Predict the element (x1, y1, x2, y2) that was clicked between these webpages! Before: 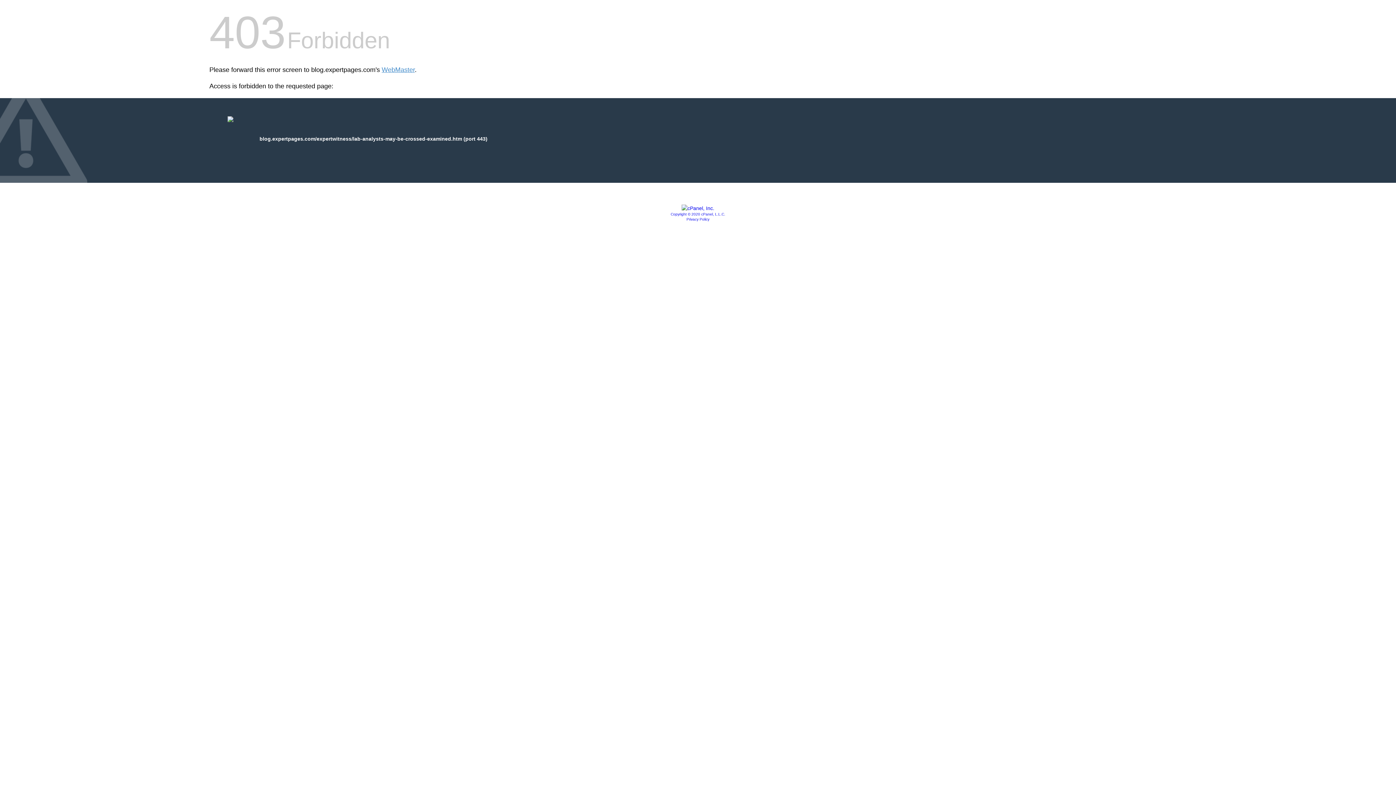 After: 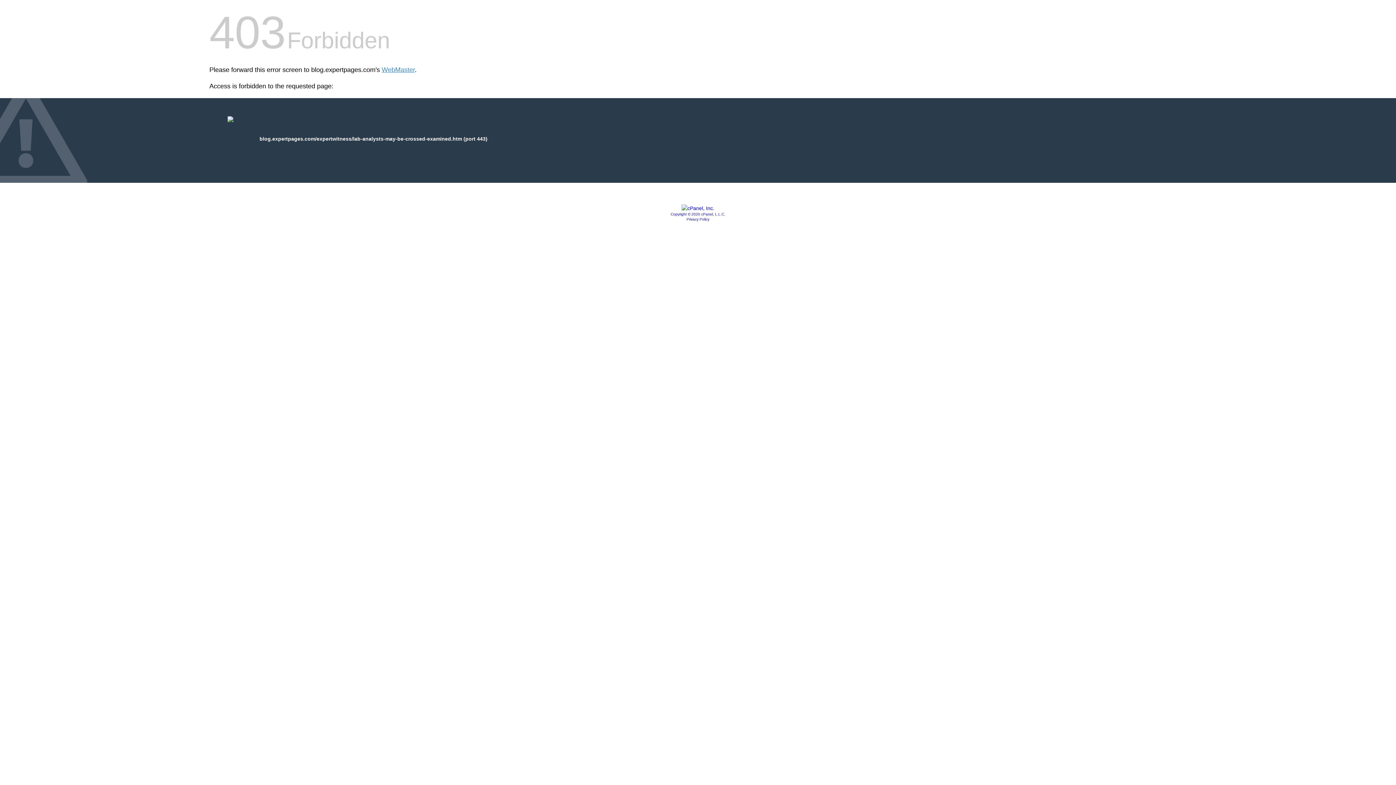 Action: bbox: (670, 212, 725, 216) label: Copyright © 2020 cPanel, L.L.C.